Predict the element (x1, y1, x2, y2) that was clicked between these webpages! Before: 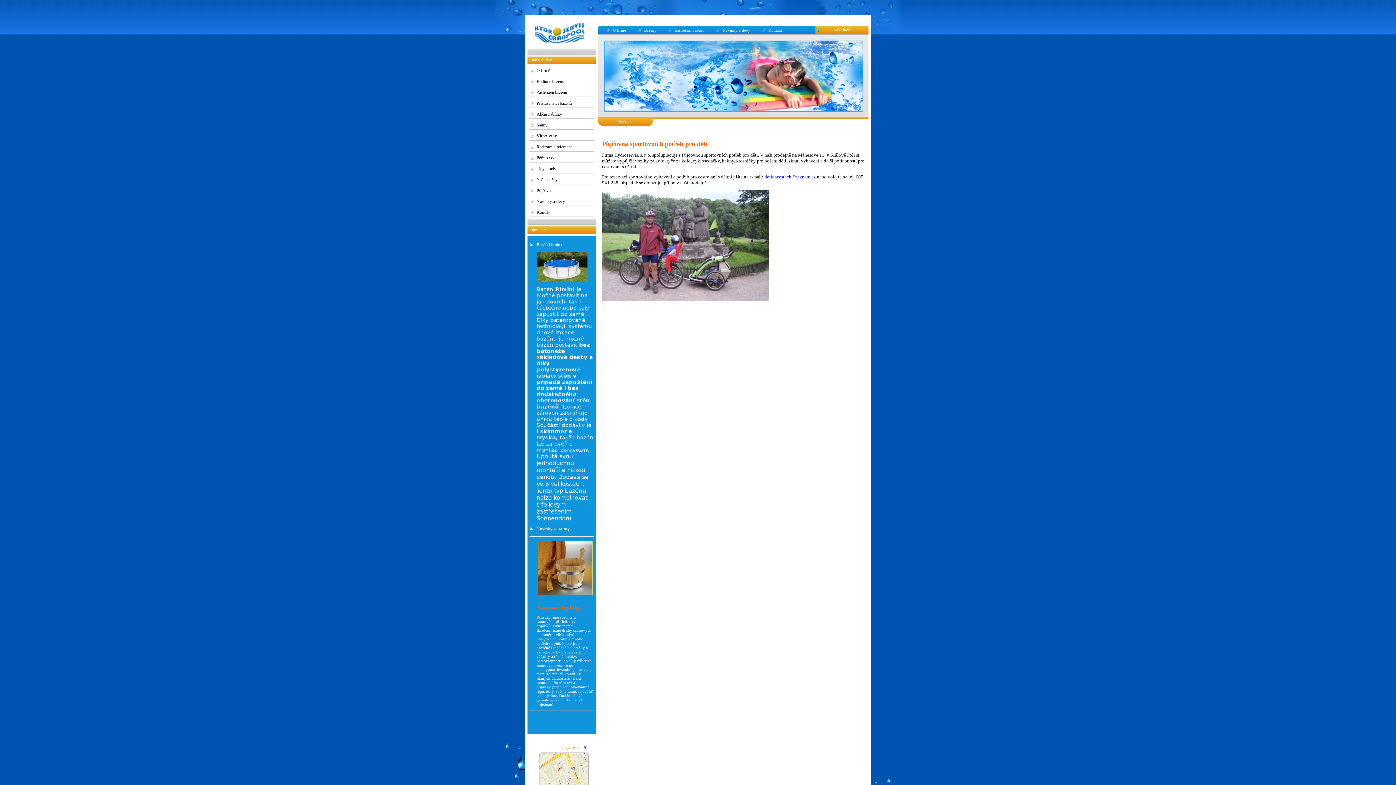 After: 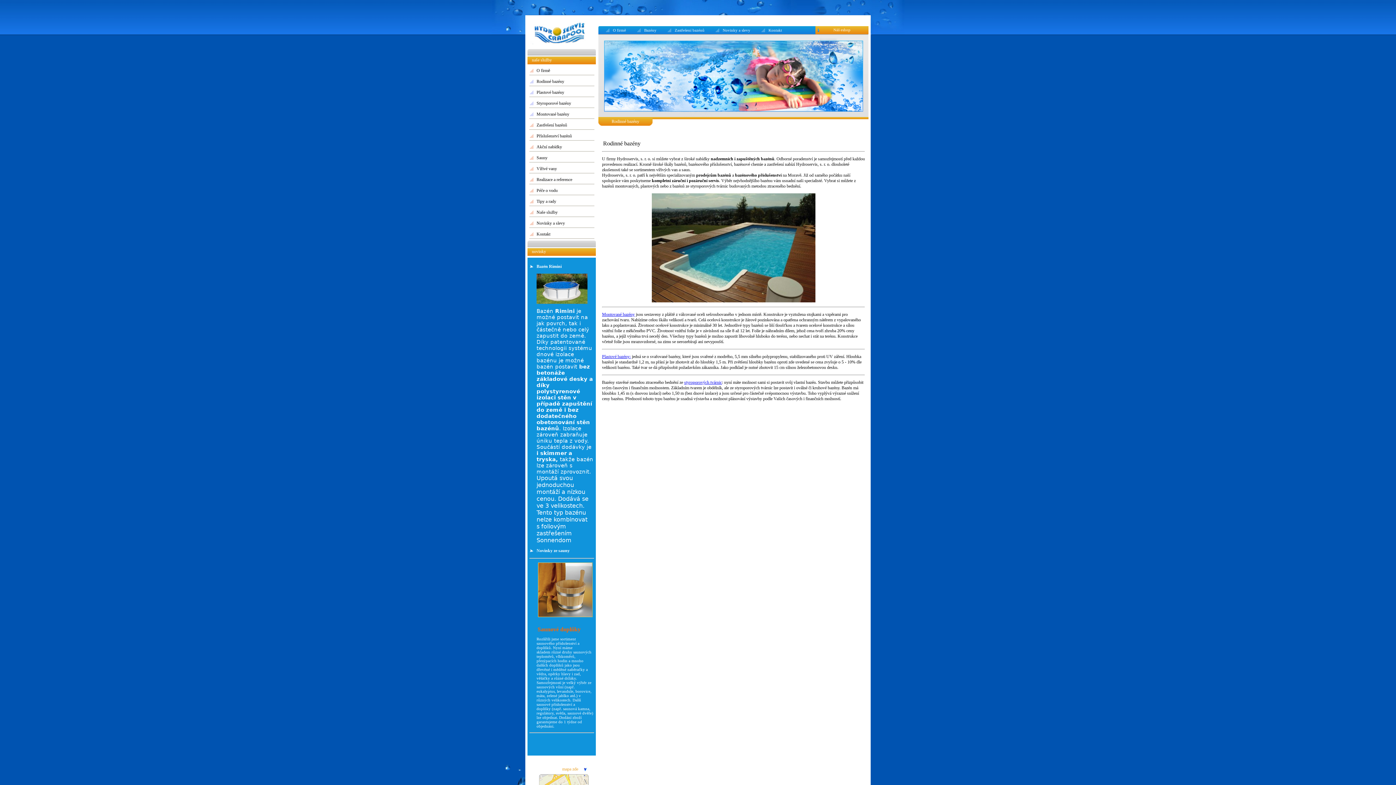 Action: bbox: (527, 77, 596, 88) label: Rodinné bazény